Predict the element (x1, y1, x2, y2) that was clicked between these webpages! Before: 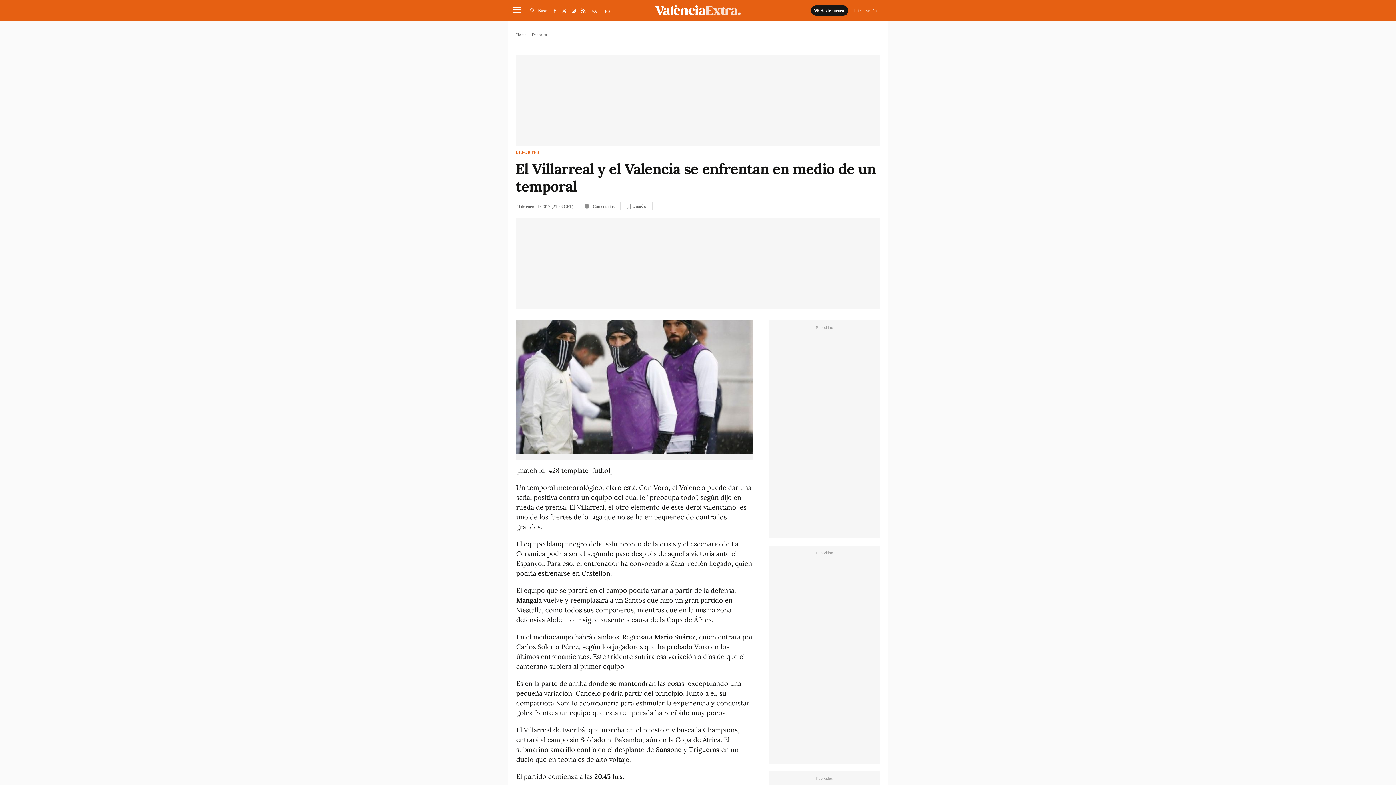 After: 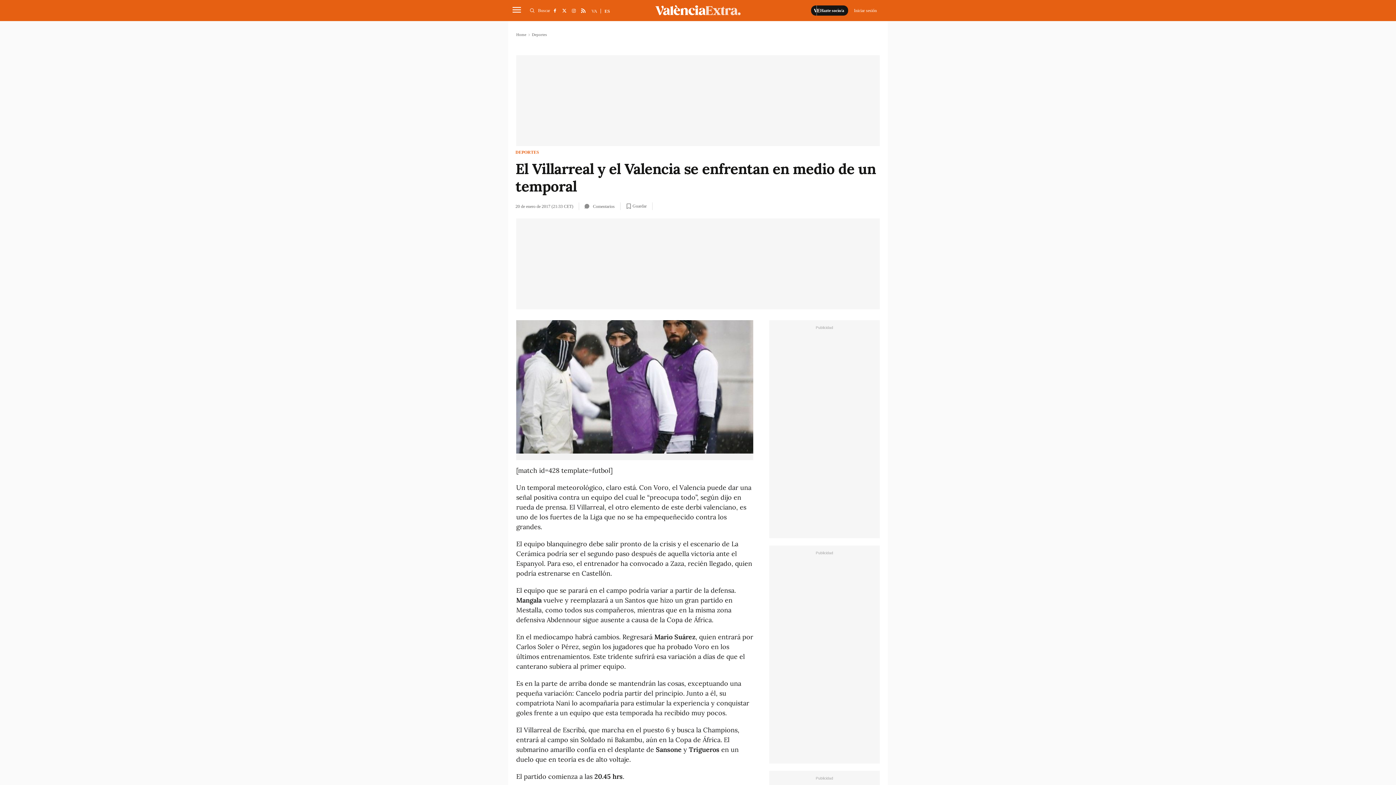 Action: bbox: (604, 8, 610, 13) label: ES